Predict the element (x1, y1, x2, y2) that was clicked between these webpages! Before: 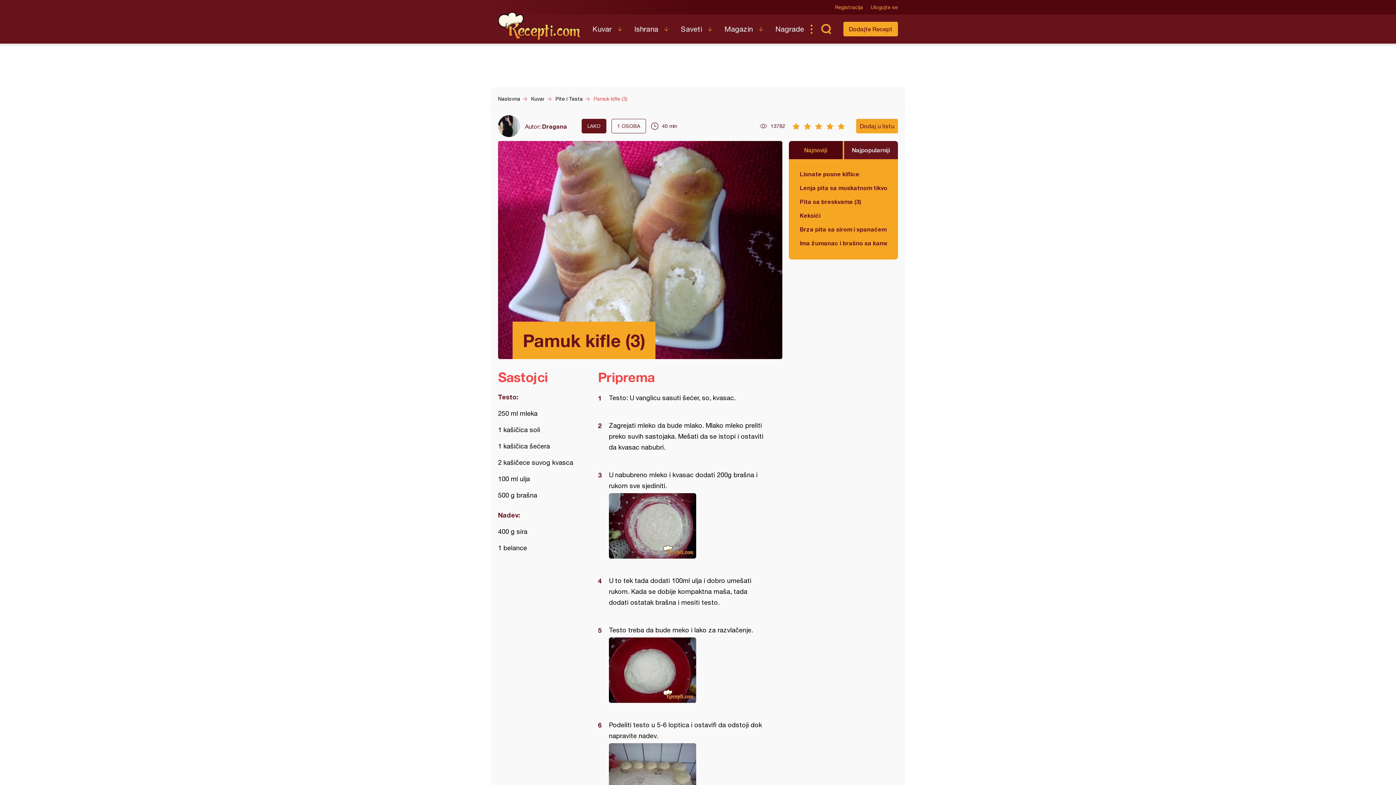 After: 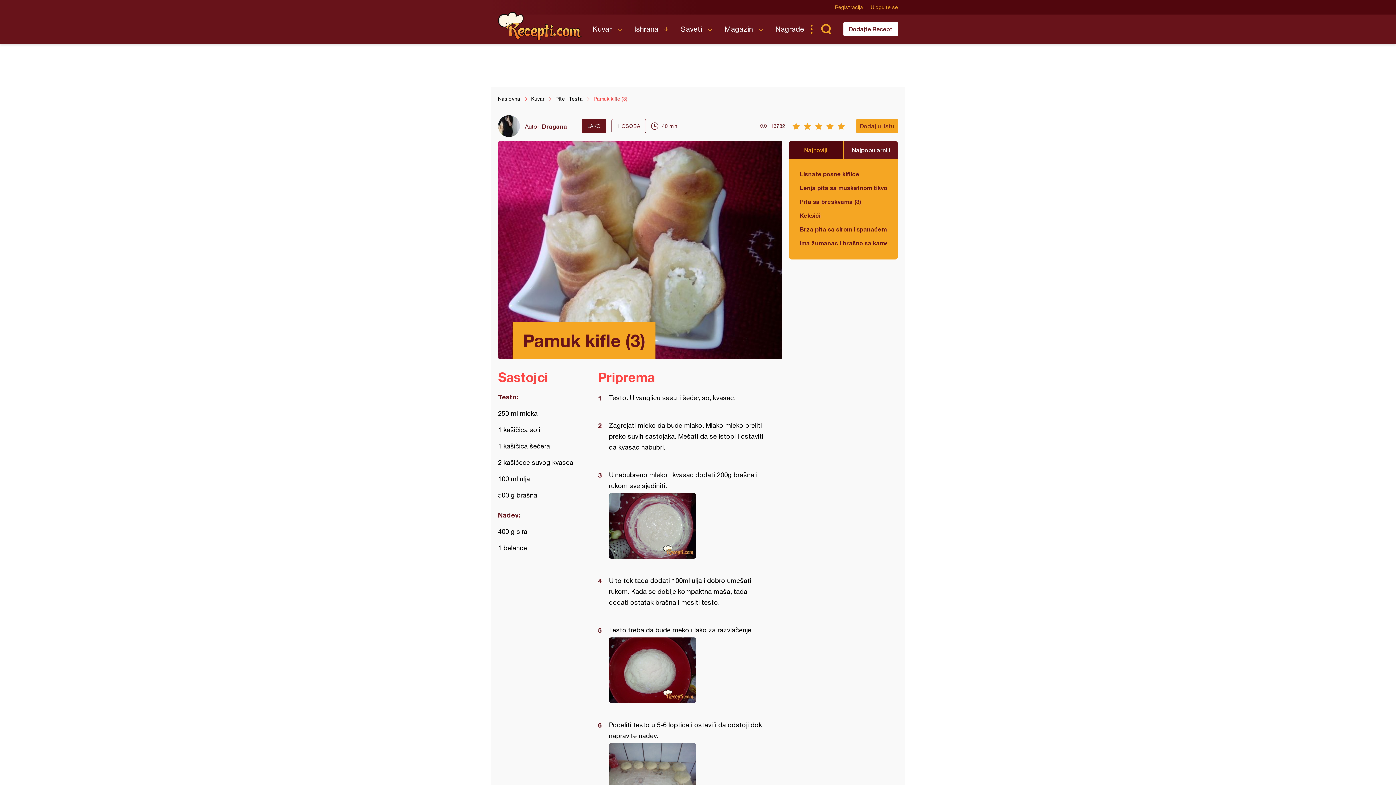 Action: label: Dodajte Recept bbox: (843, 21, 898, 36)